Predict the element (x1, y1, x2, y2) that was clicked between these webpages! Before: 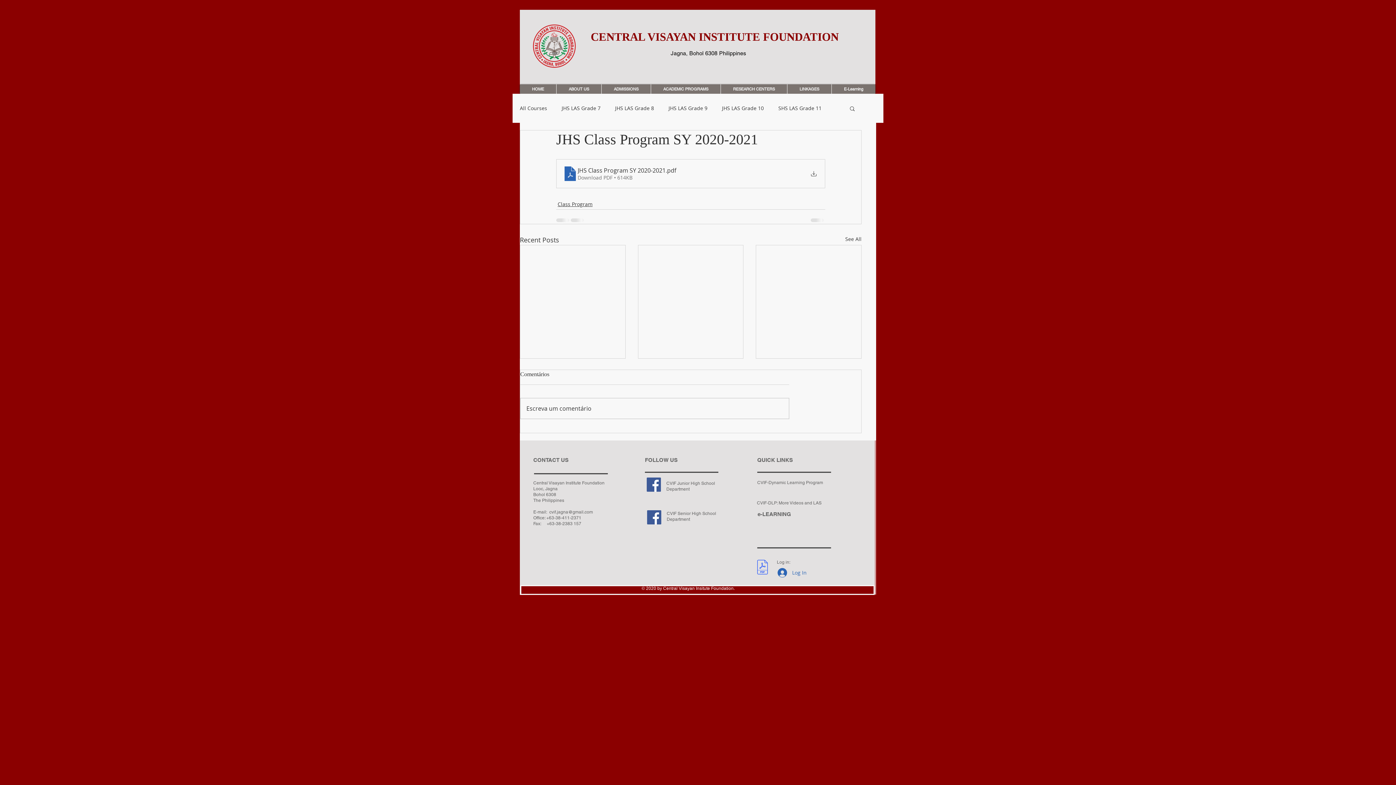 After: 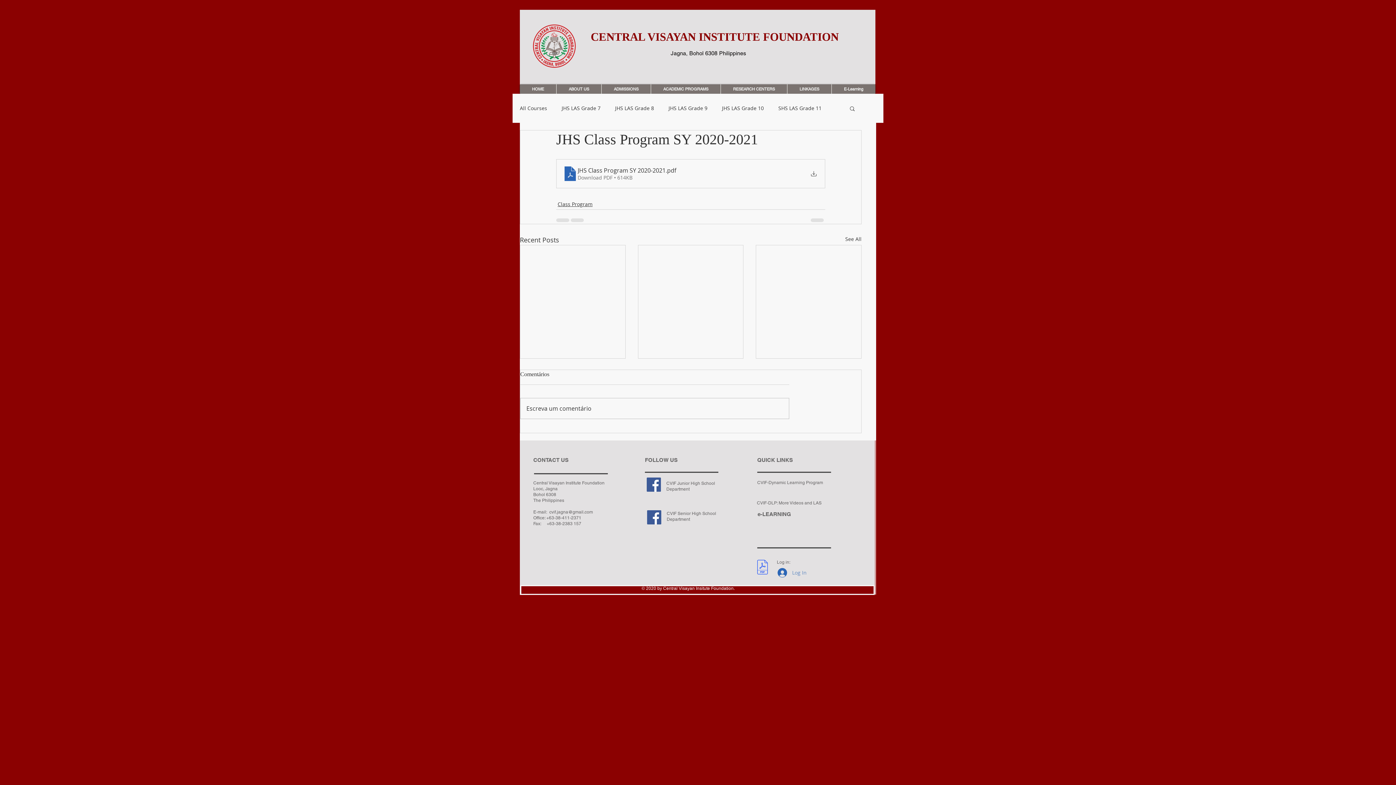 Action: label: Log In bbox: (772, 566, 812, 580)